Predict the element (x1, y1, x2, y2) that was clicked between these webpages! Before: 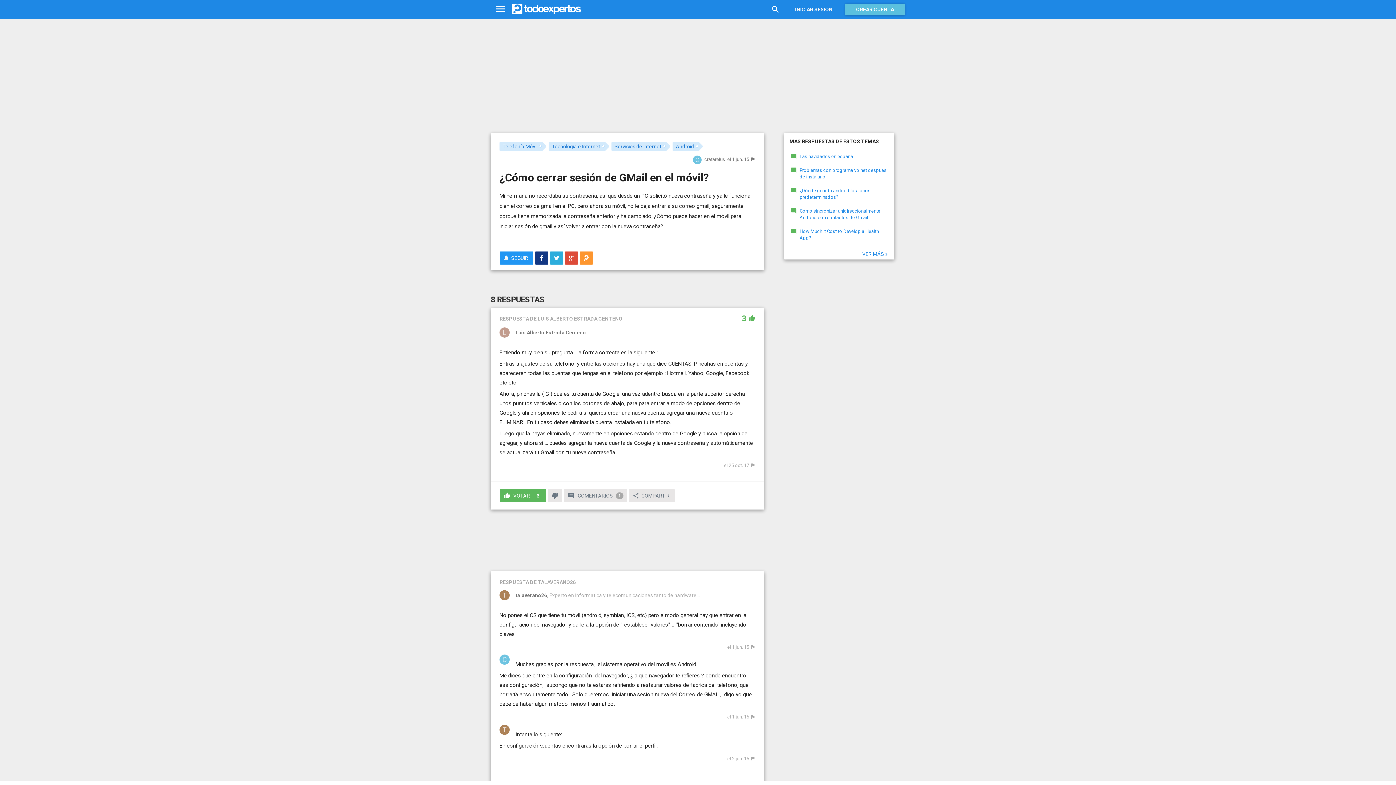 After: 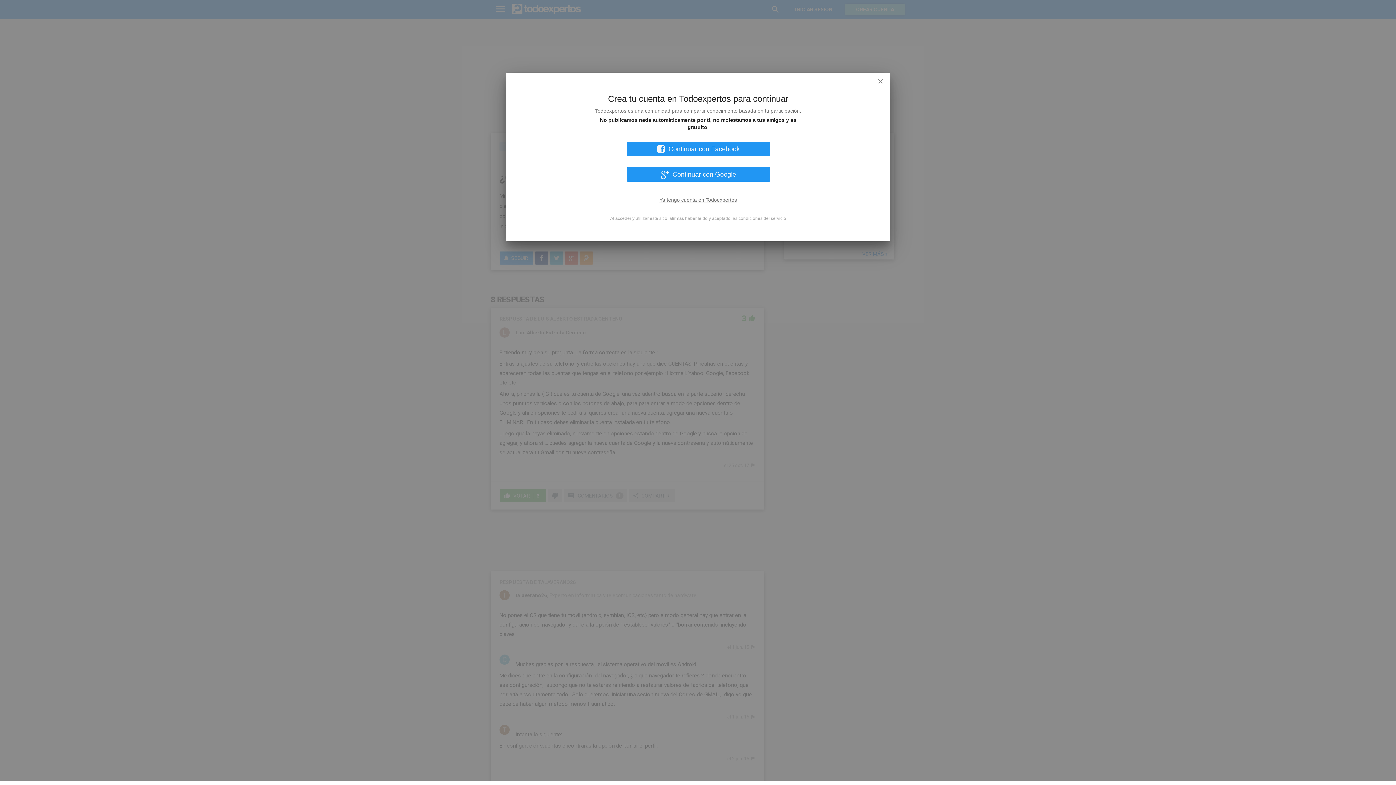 Action: bbox: (548, 489, 562, 502)